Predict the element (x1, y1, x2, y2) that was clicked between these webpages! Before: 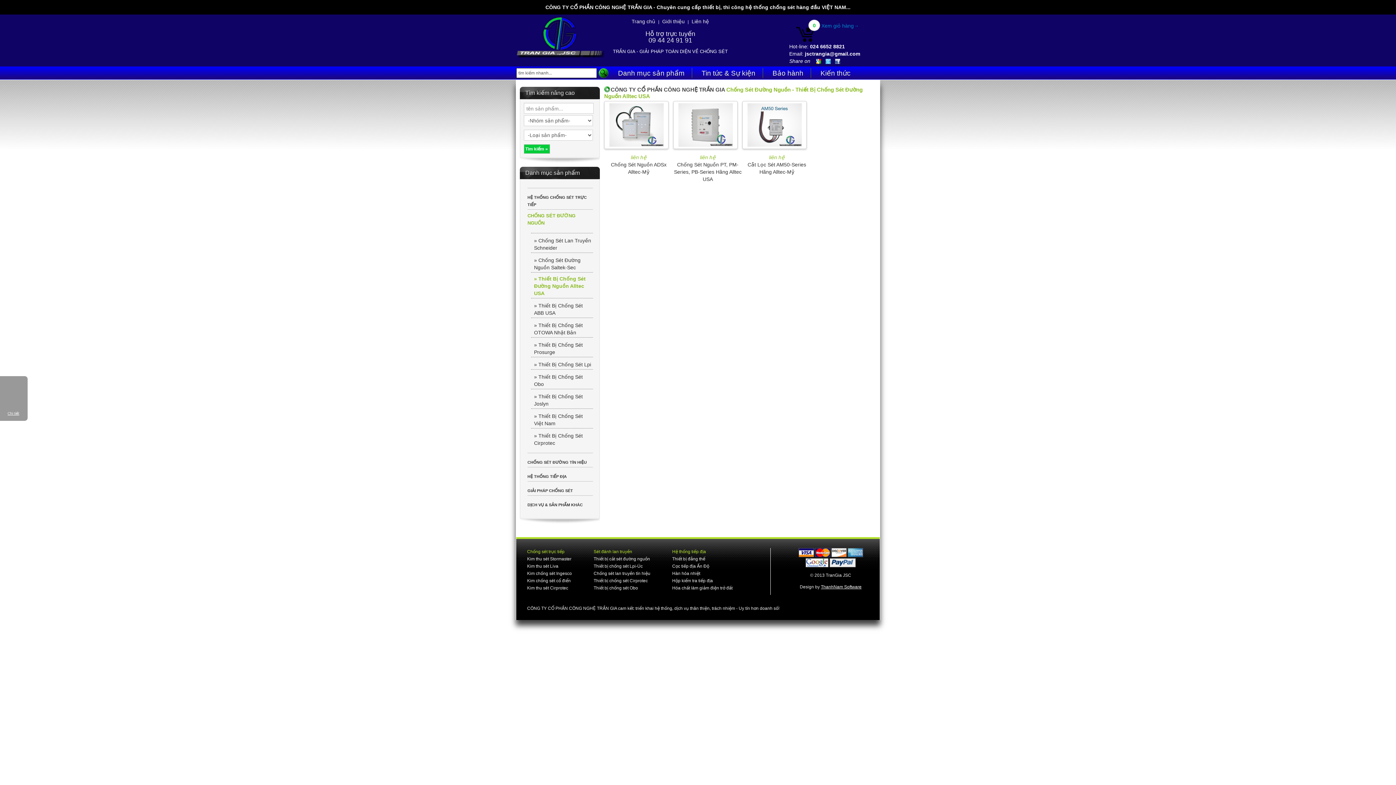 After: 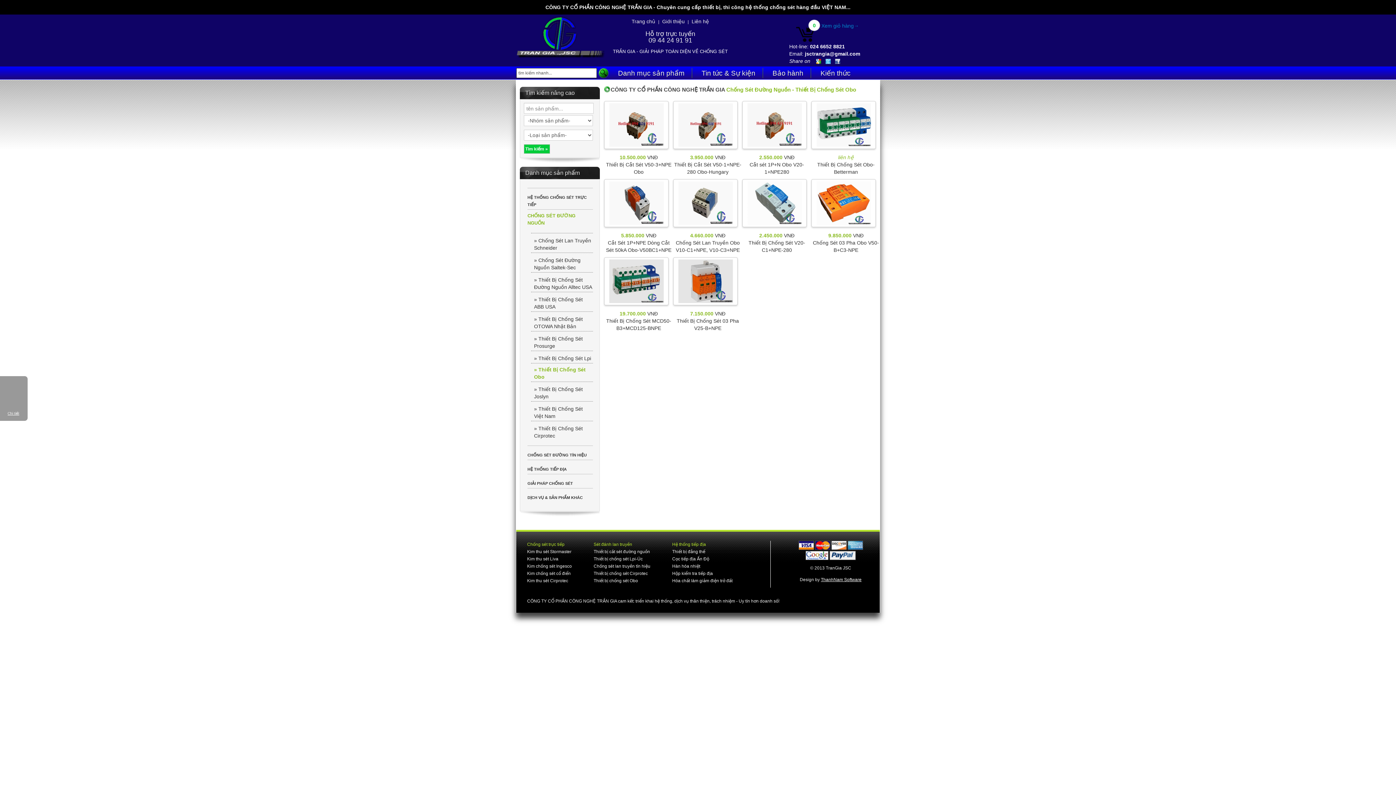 Action: label: Thiết bị chống sét Obo bbox: (593, 585, 638, 590)